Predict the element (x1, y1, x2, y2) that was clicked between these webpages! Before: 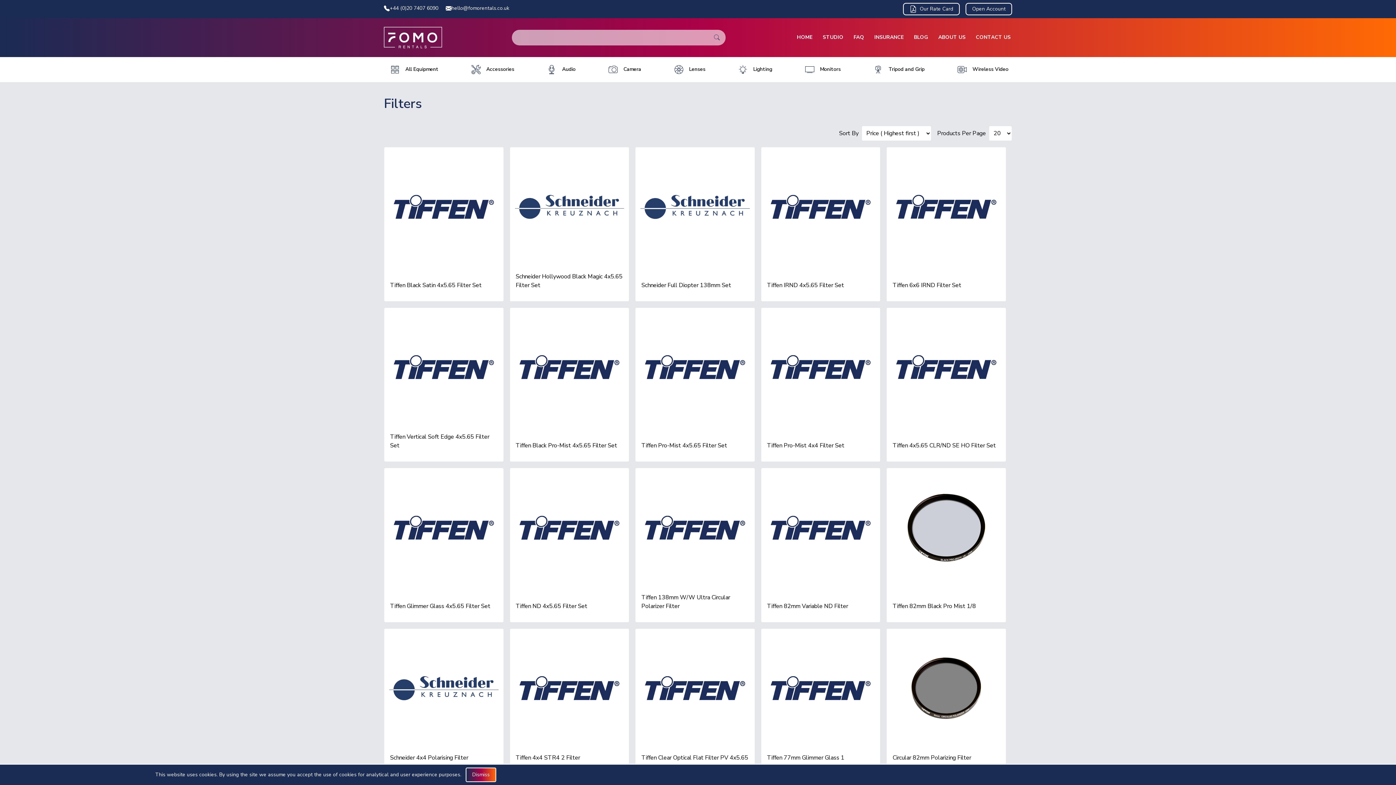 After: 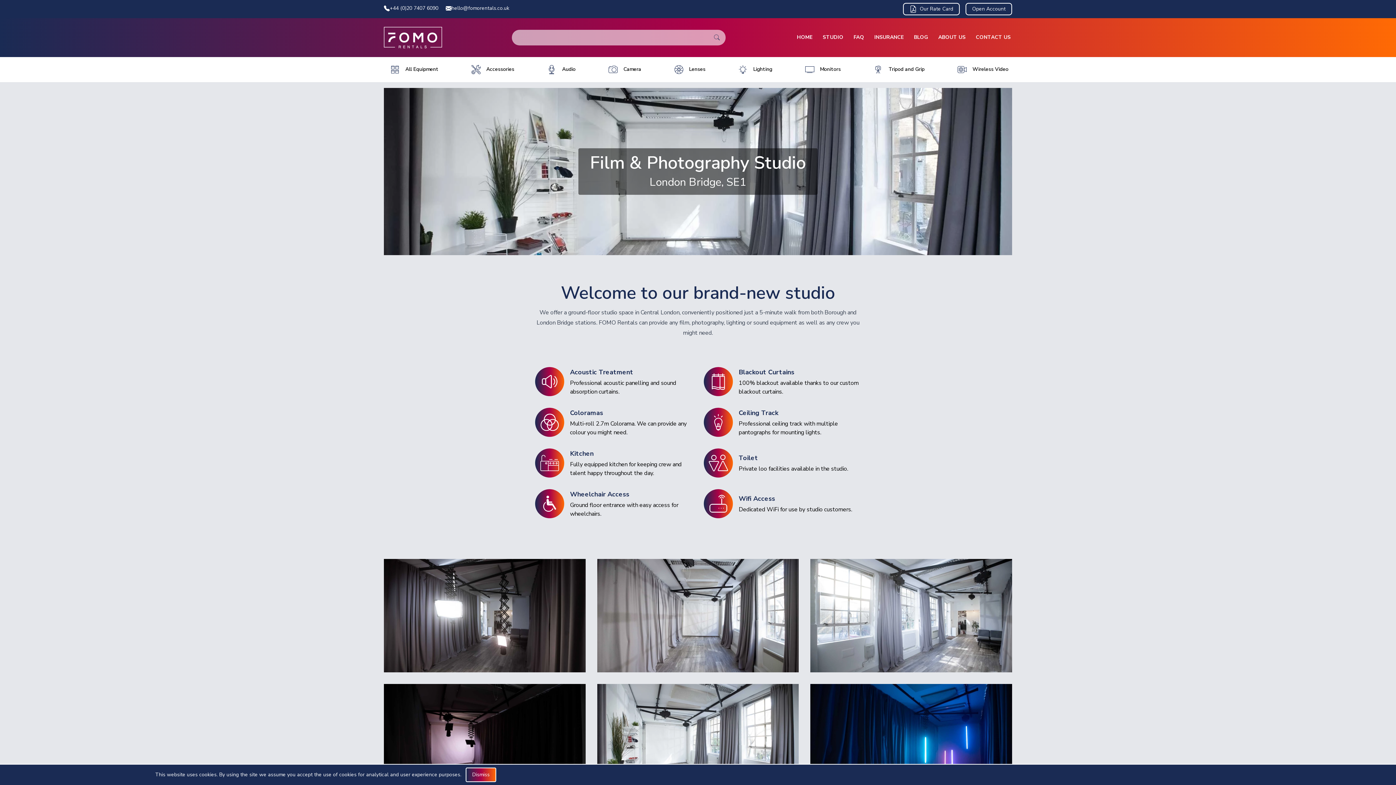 Action: label: STUDIO bbox: (821, 32, 845, 43)